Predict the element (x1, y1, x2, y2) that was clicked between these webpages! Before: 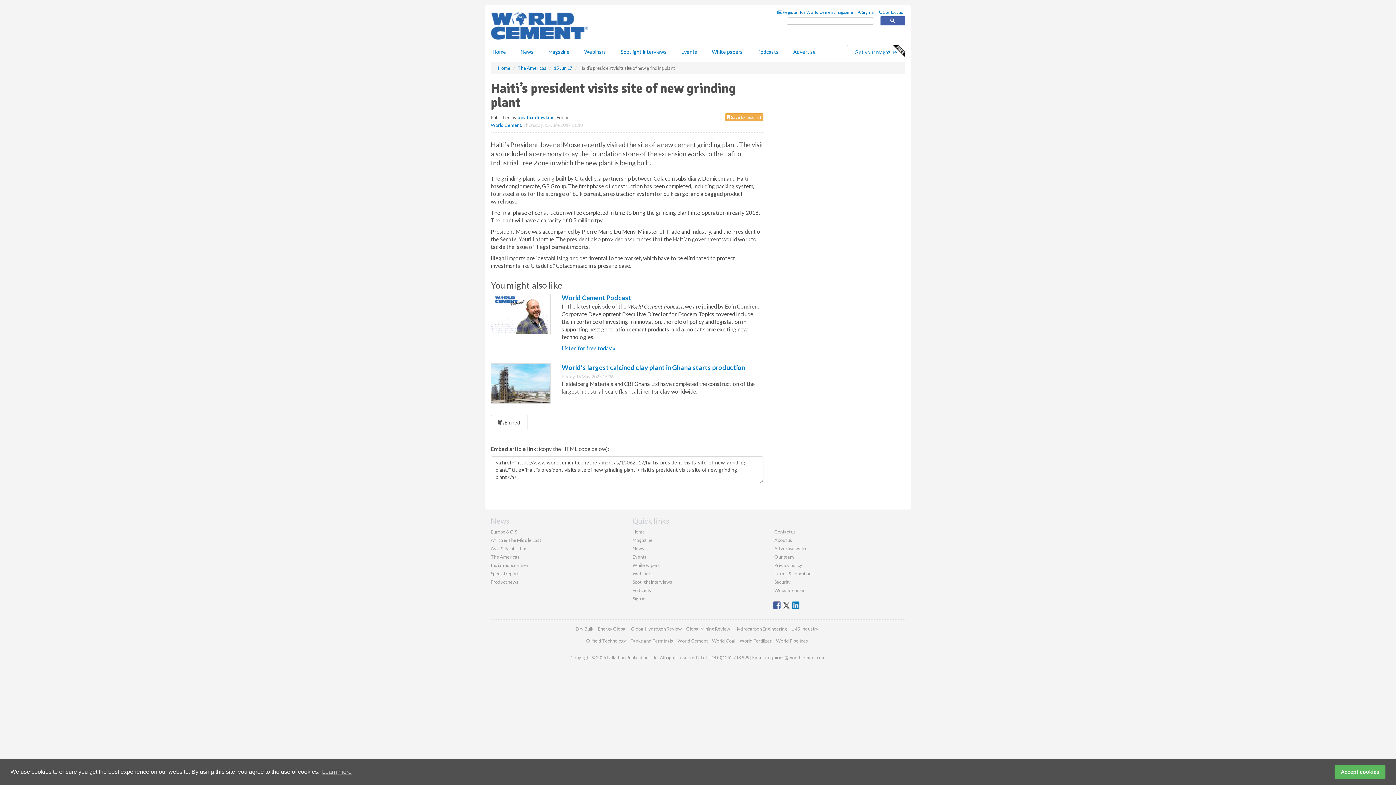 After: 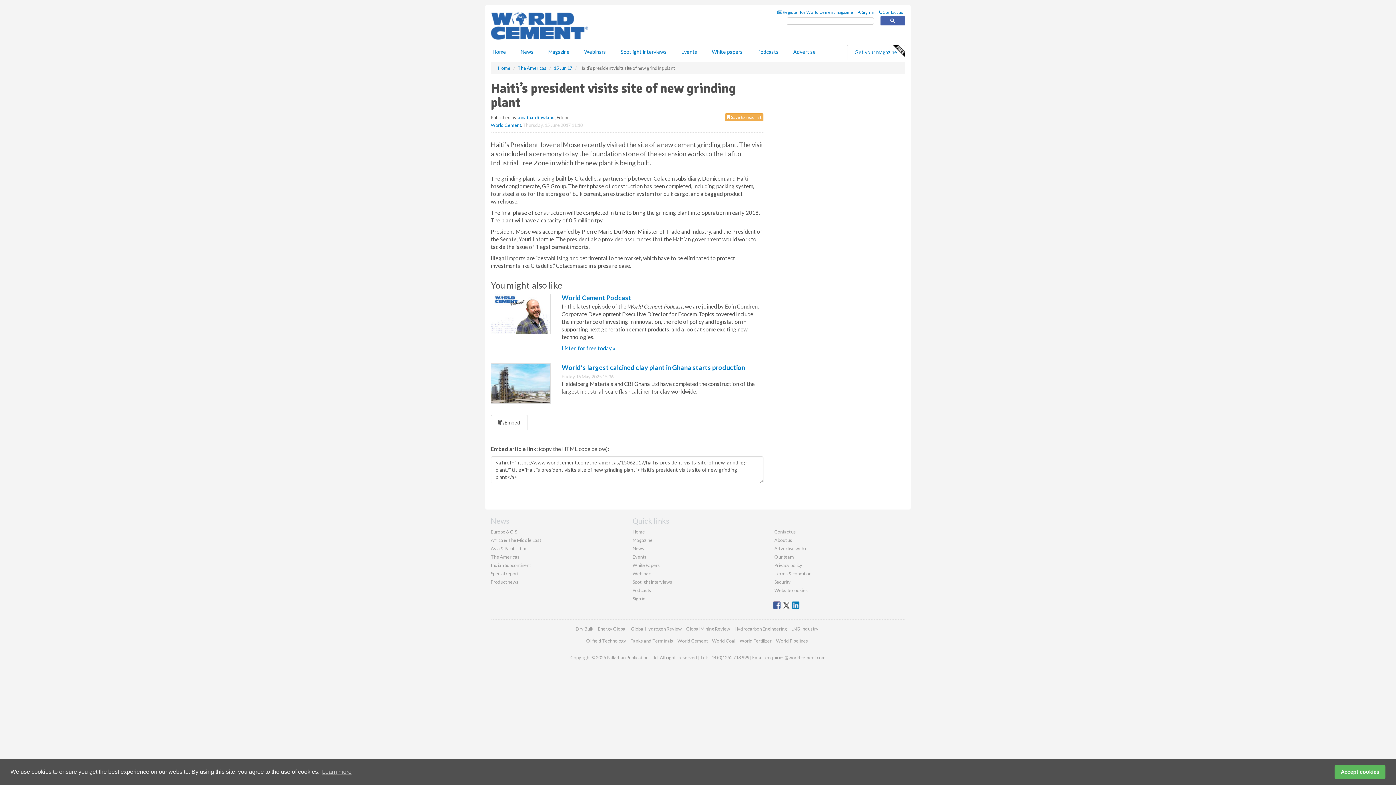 Action: bbox: (773, 601, 780, 608)